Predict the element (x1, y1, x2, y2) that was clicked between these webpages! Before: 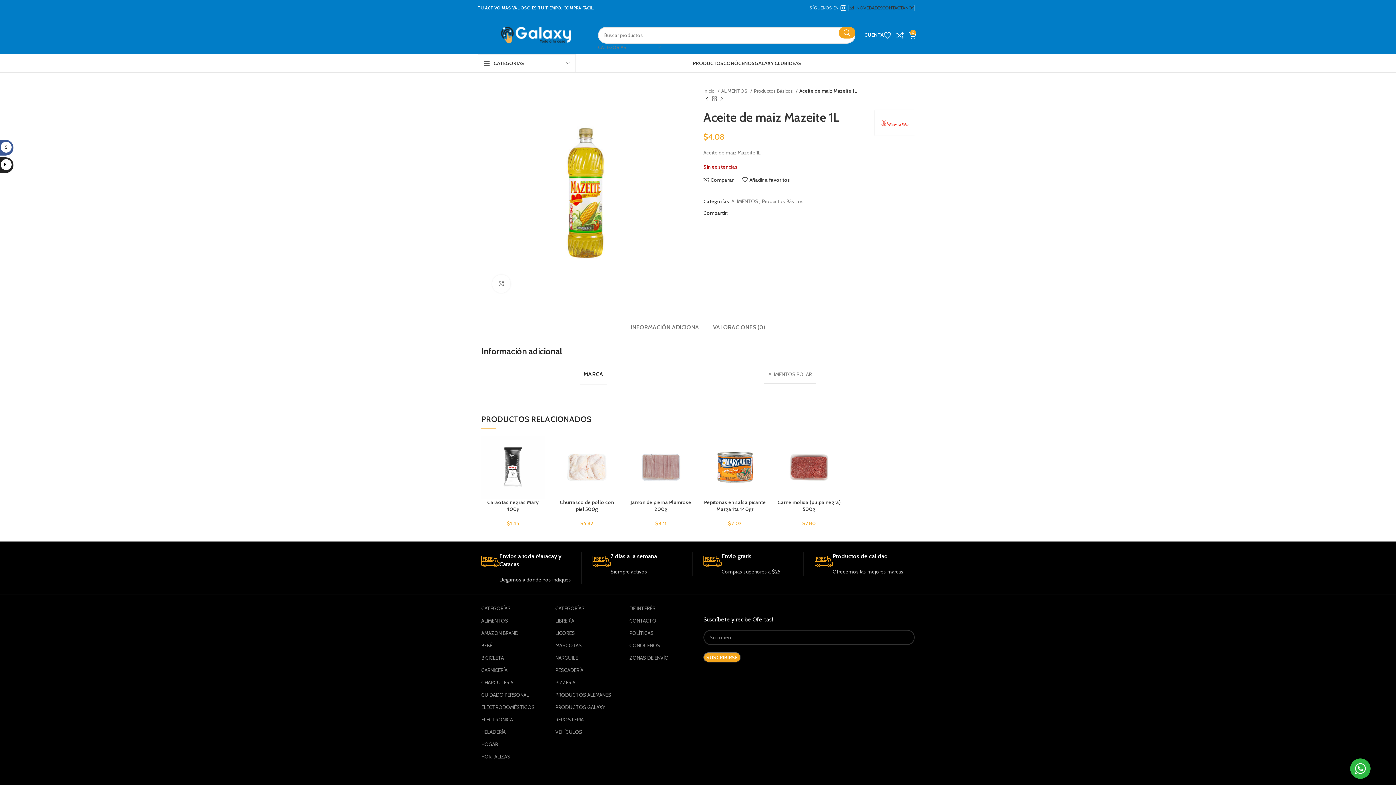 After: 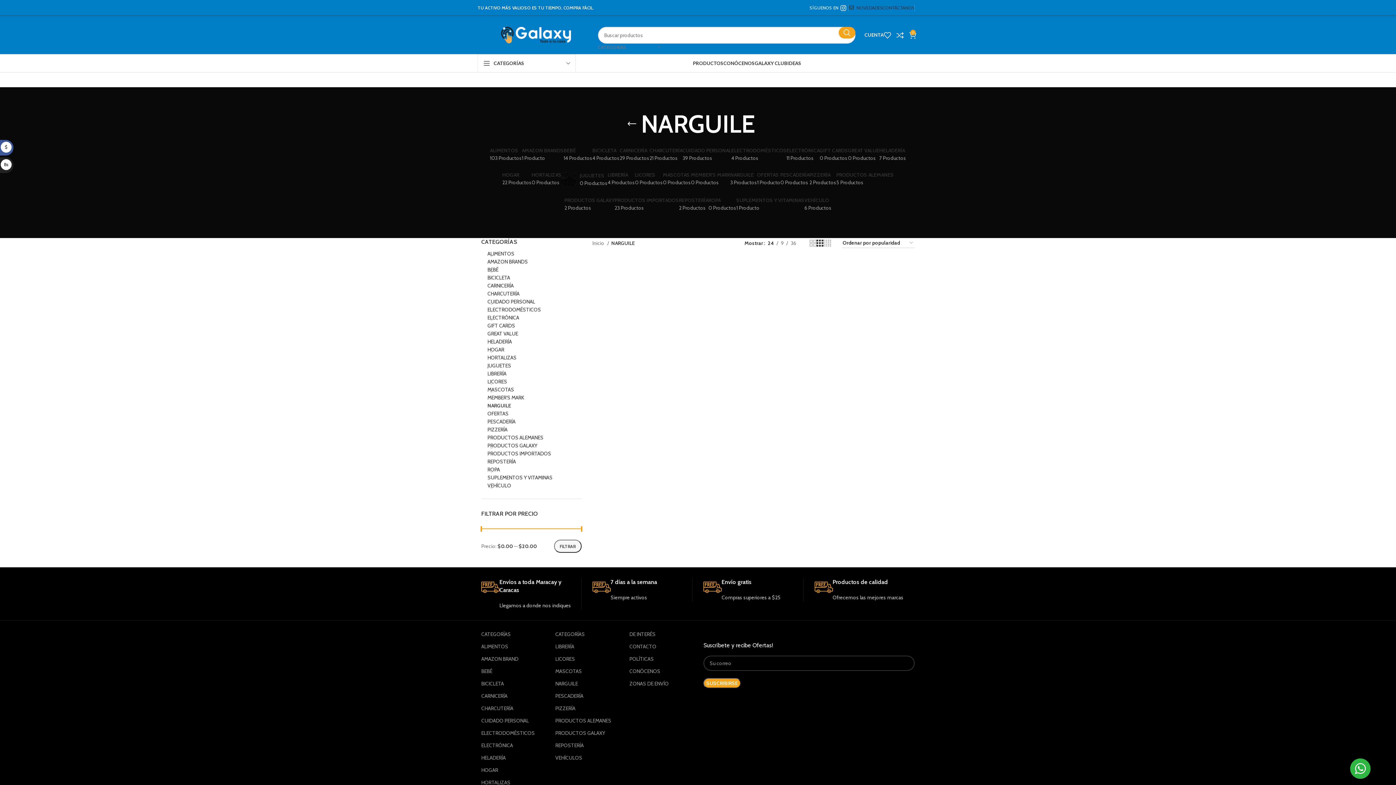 Action: label: NARGUILE bbox: (555, 651, 618, 664)